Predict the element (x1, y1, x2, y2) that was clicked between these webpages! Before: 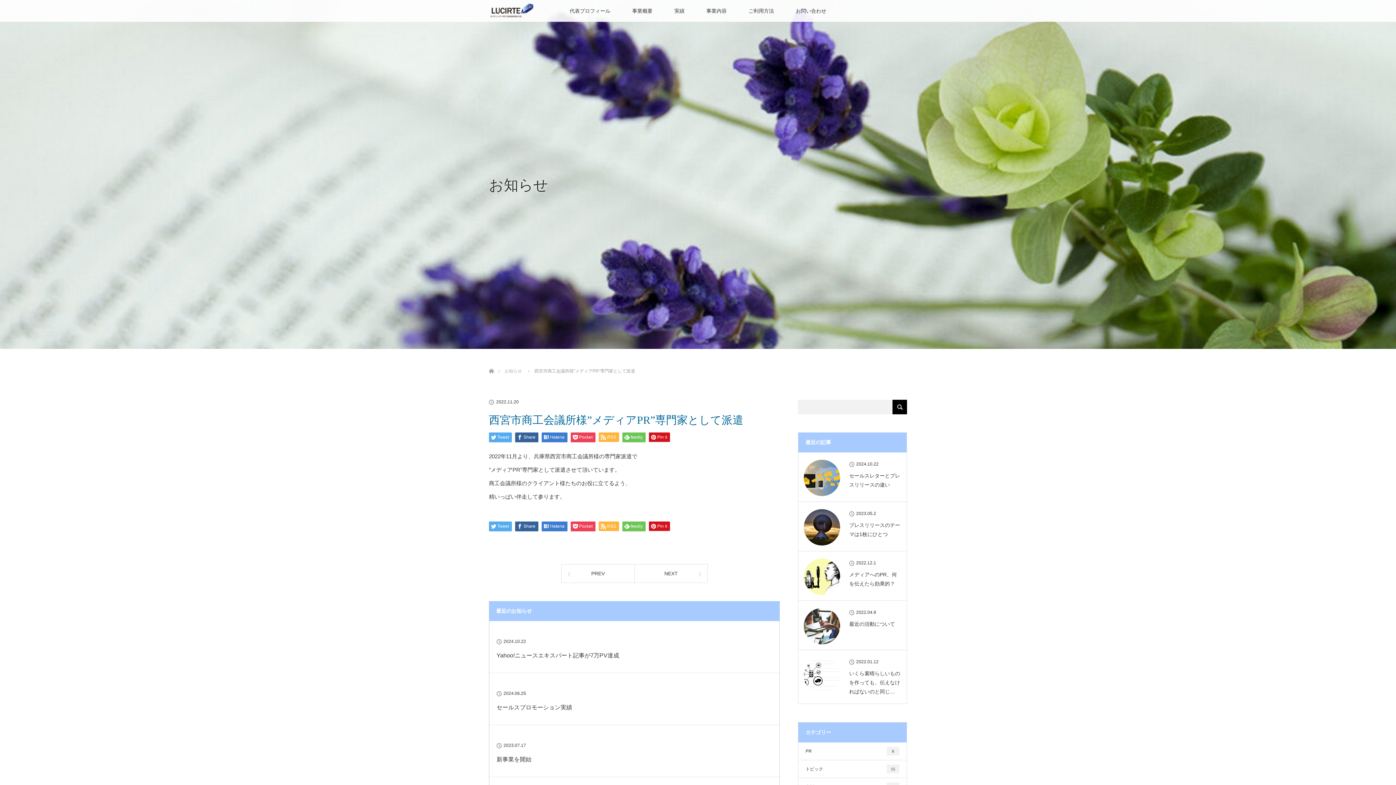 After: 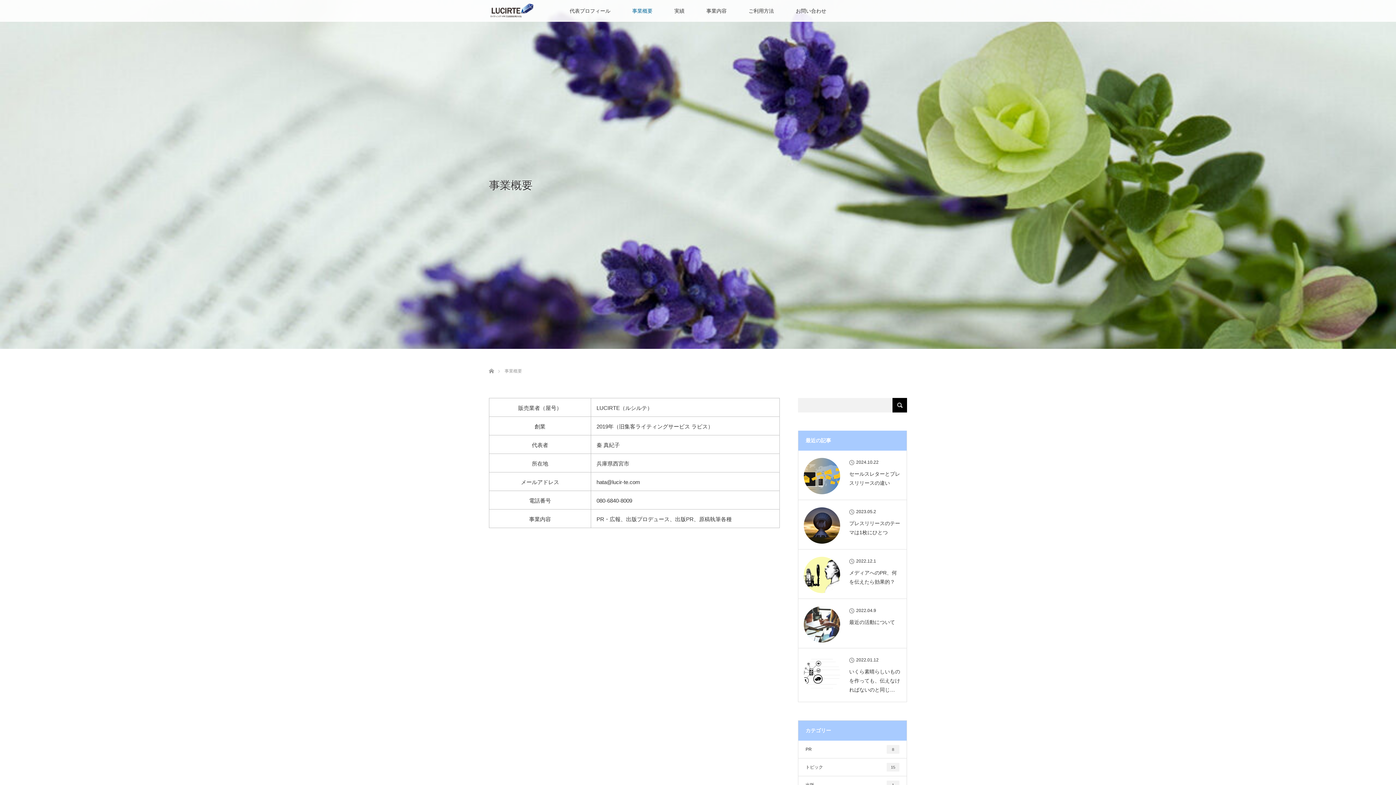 Action: label: 事業概要 bbox: (621, 0, 663, 21)